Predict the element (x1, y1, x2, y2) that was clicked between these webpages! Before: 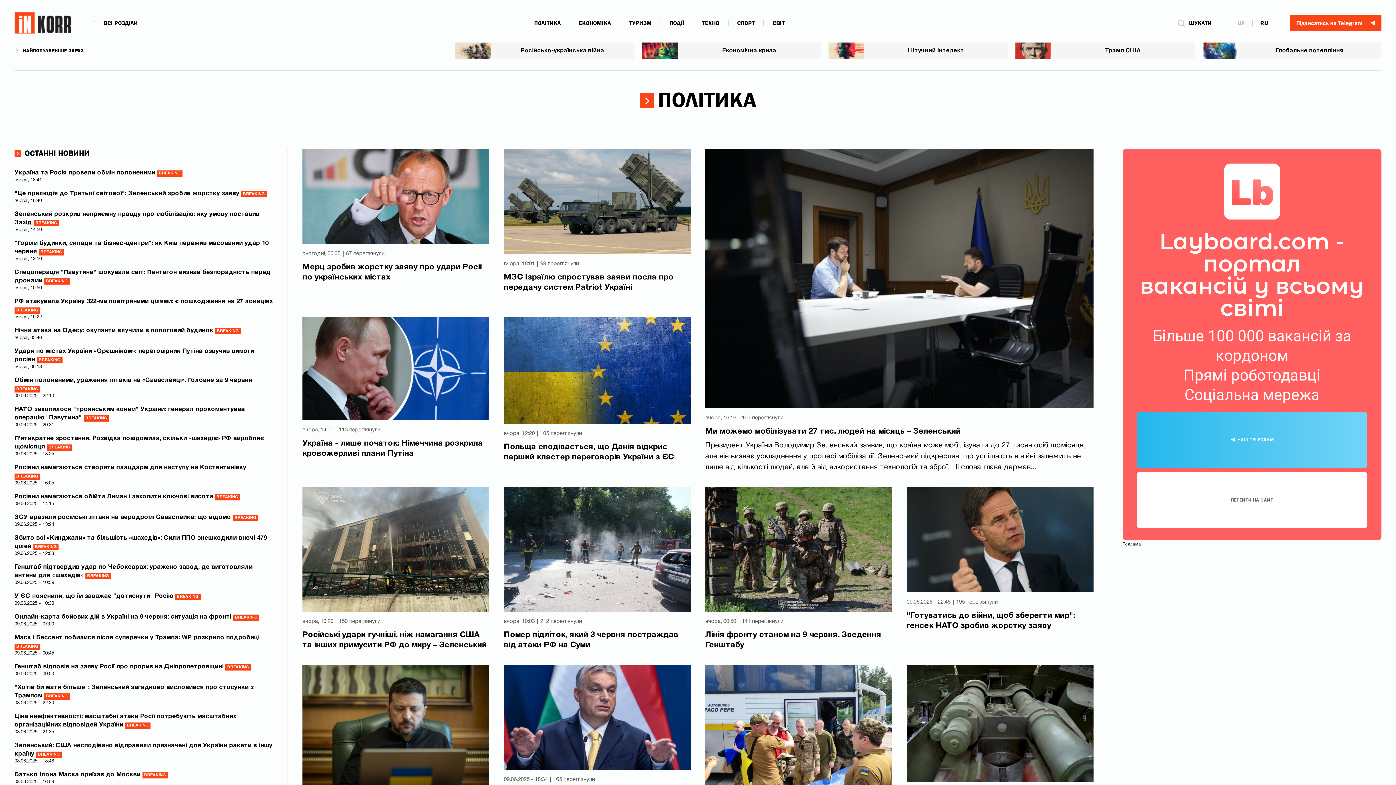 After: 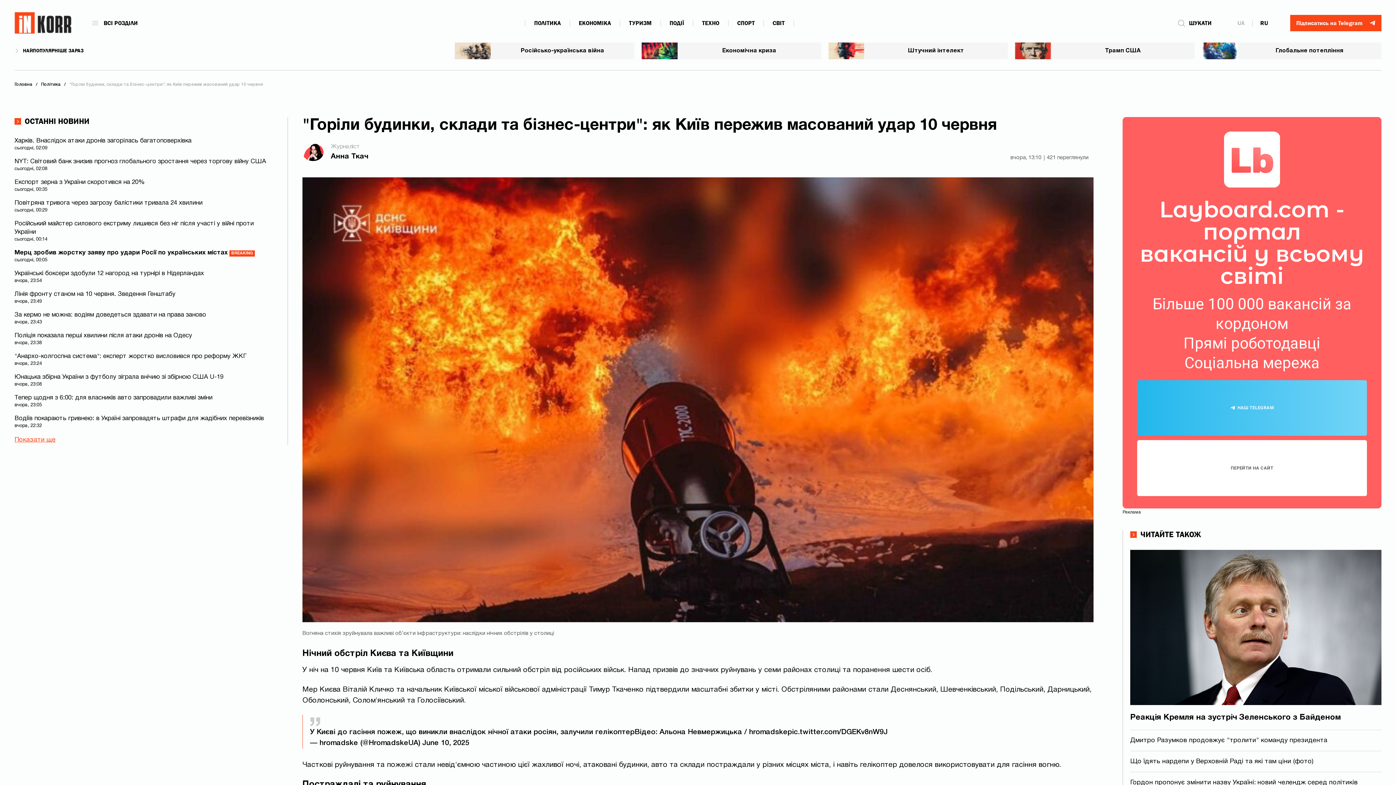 Action: bbox: (14, 239, 273, 256) label: "Горіли будинки, склади та бізнес-центри": як Київ пережив масований удар 10 червня BREAKING